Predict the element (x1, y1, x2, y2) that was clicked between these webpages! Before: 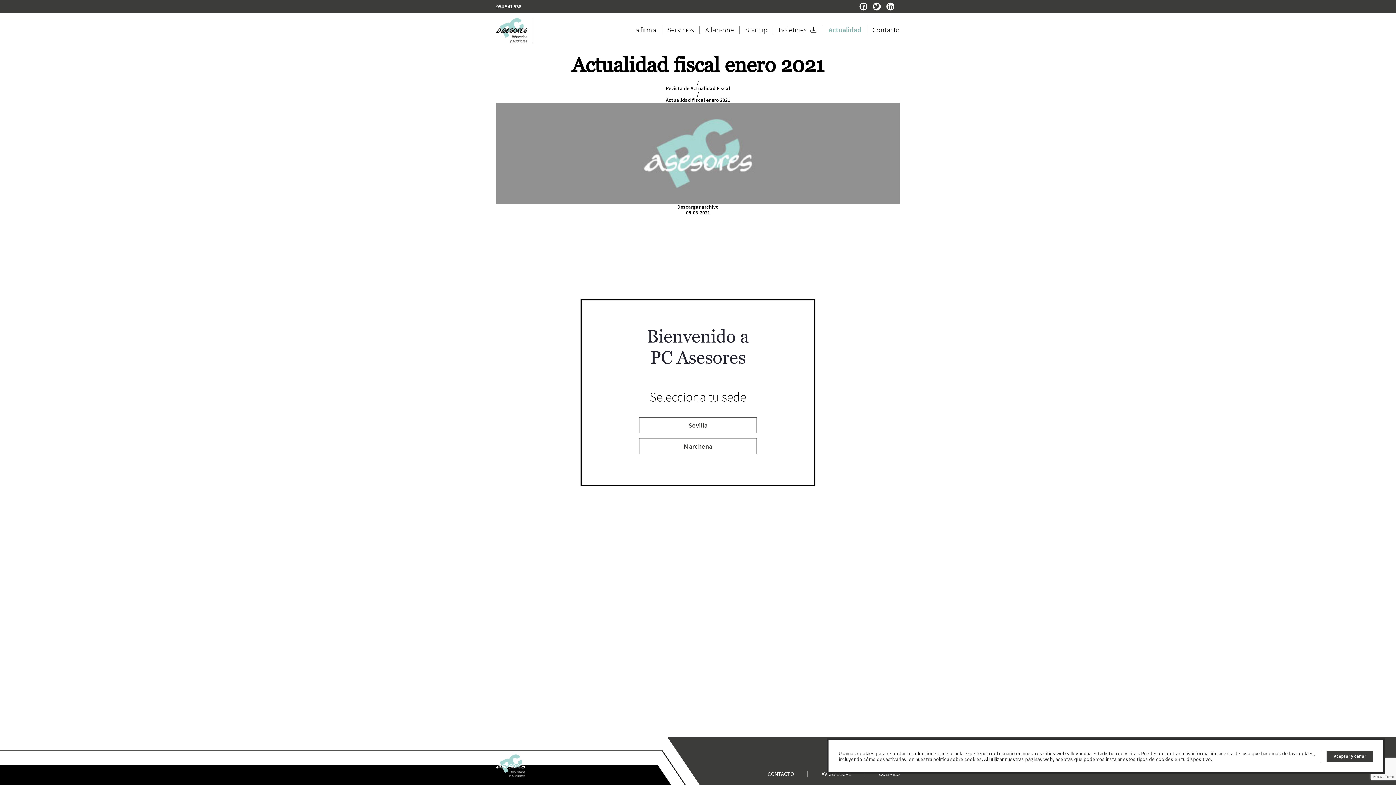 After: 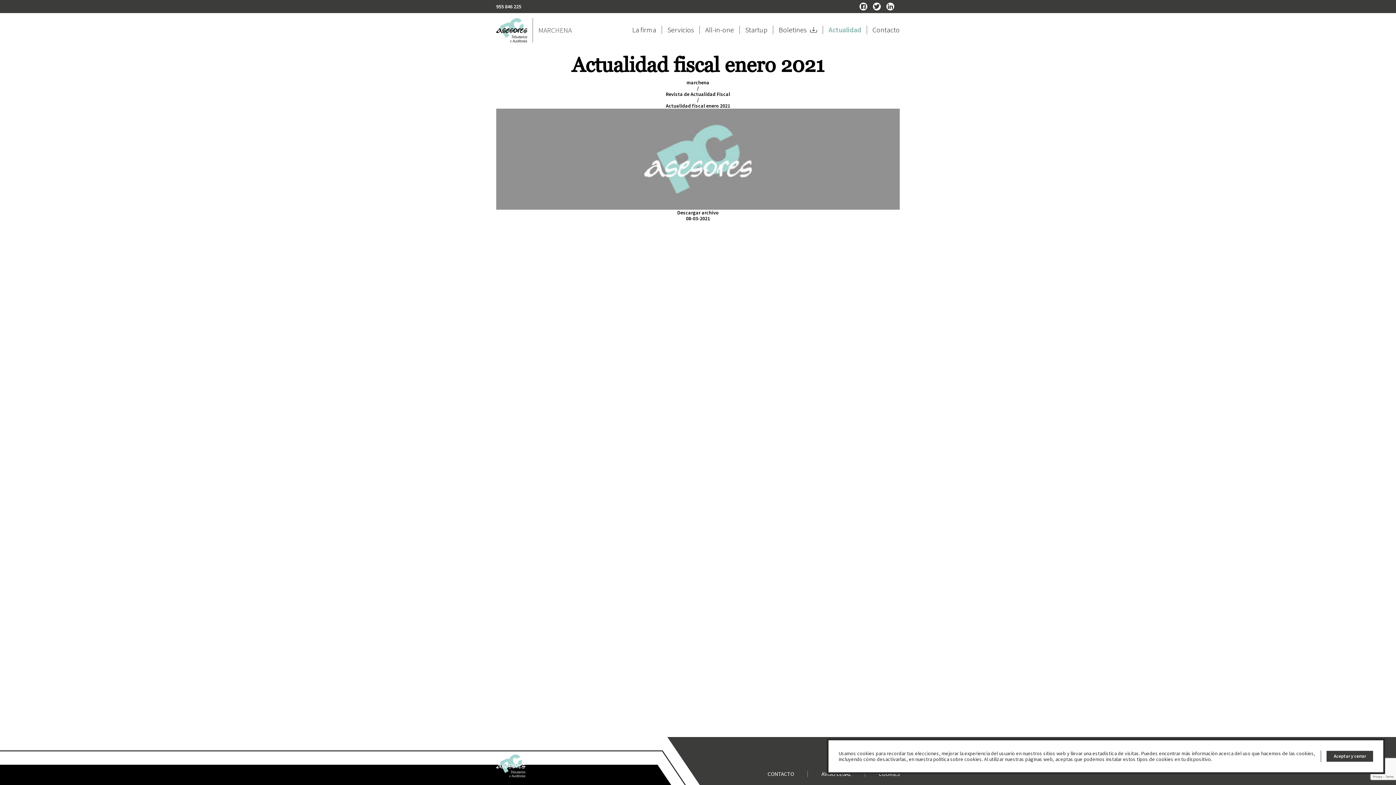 Action: label: Marchena bbox: (639, 438, 756, 454)